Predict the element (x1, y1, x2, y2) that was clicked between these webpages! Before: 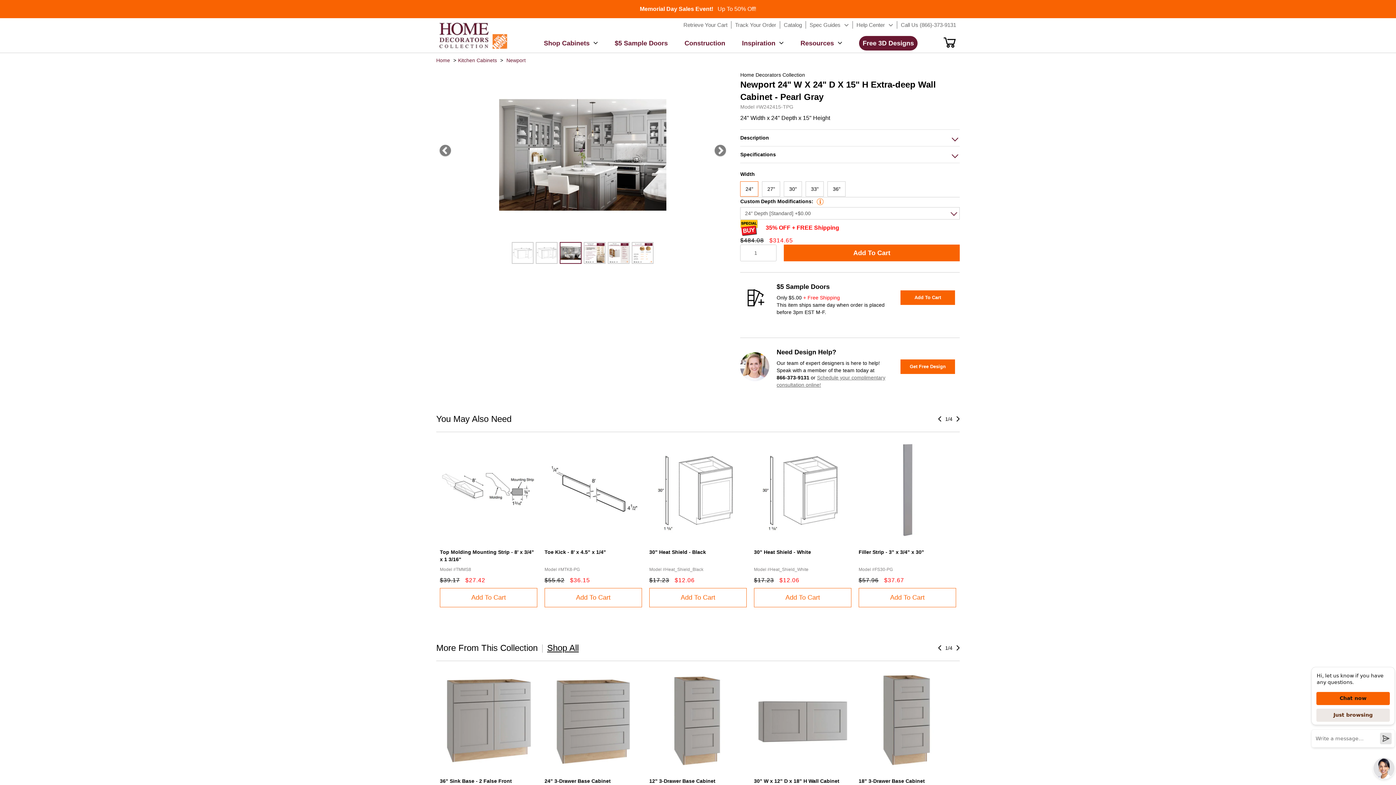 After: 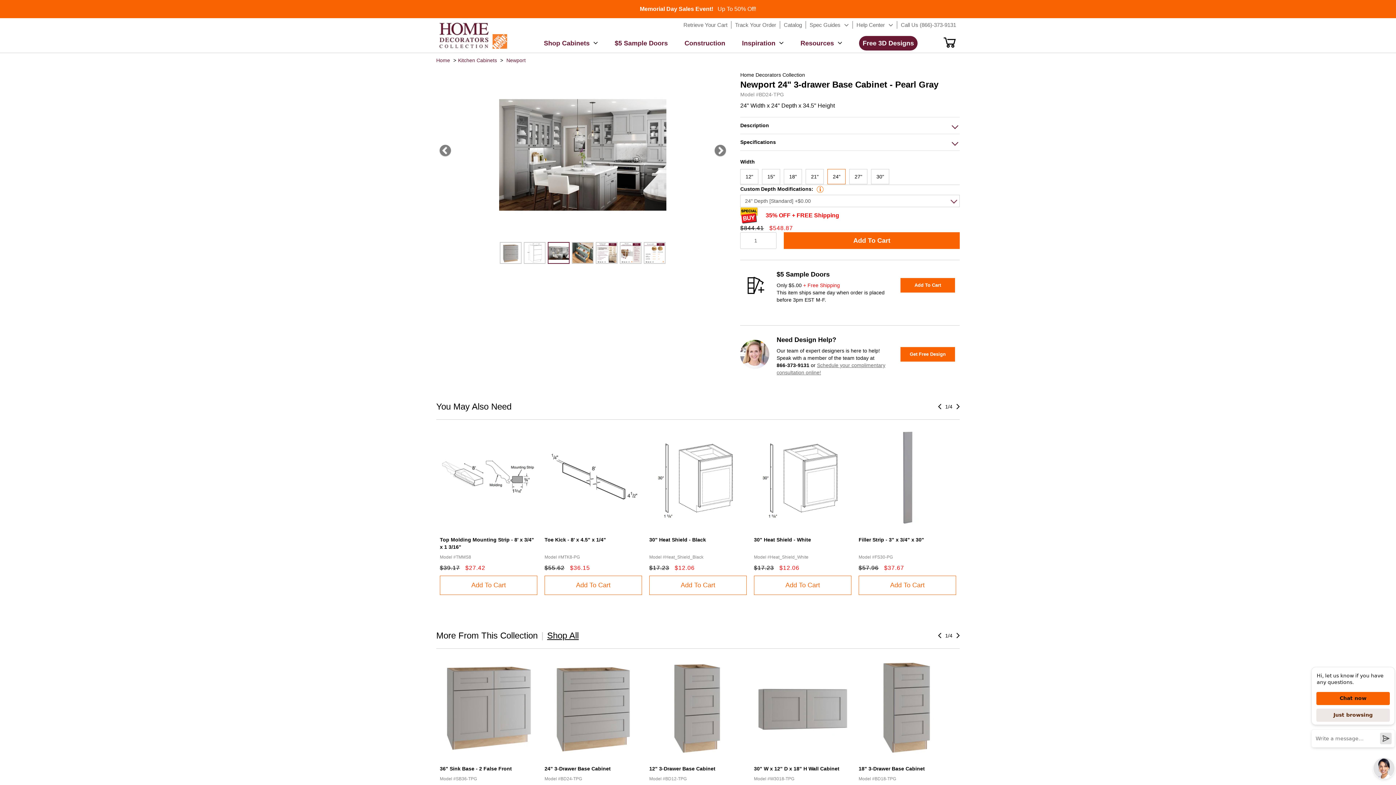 Action: label: 24" 3-Drawer Base Cabinet bbox: (544, 778, 610, 784)